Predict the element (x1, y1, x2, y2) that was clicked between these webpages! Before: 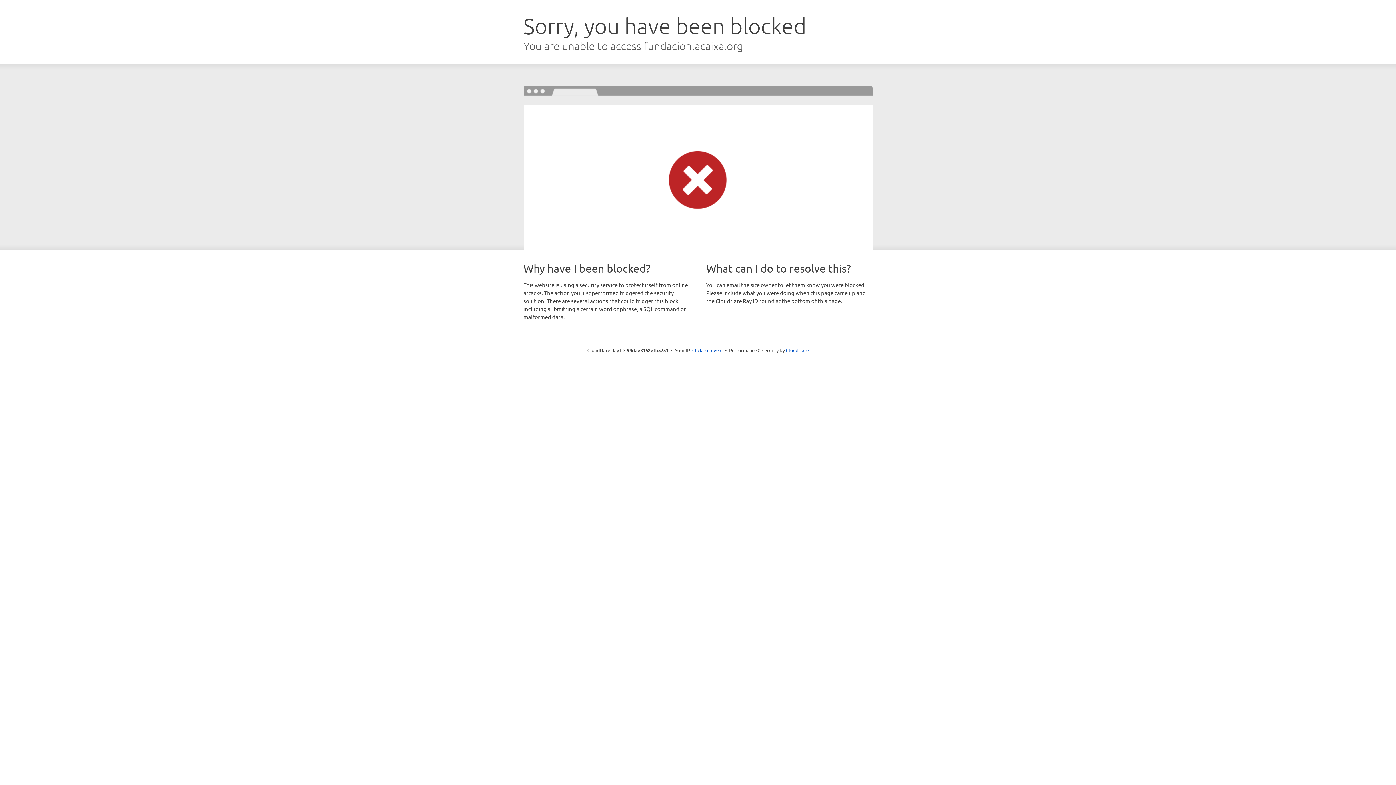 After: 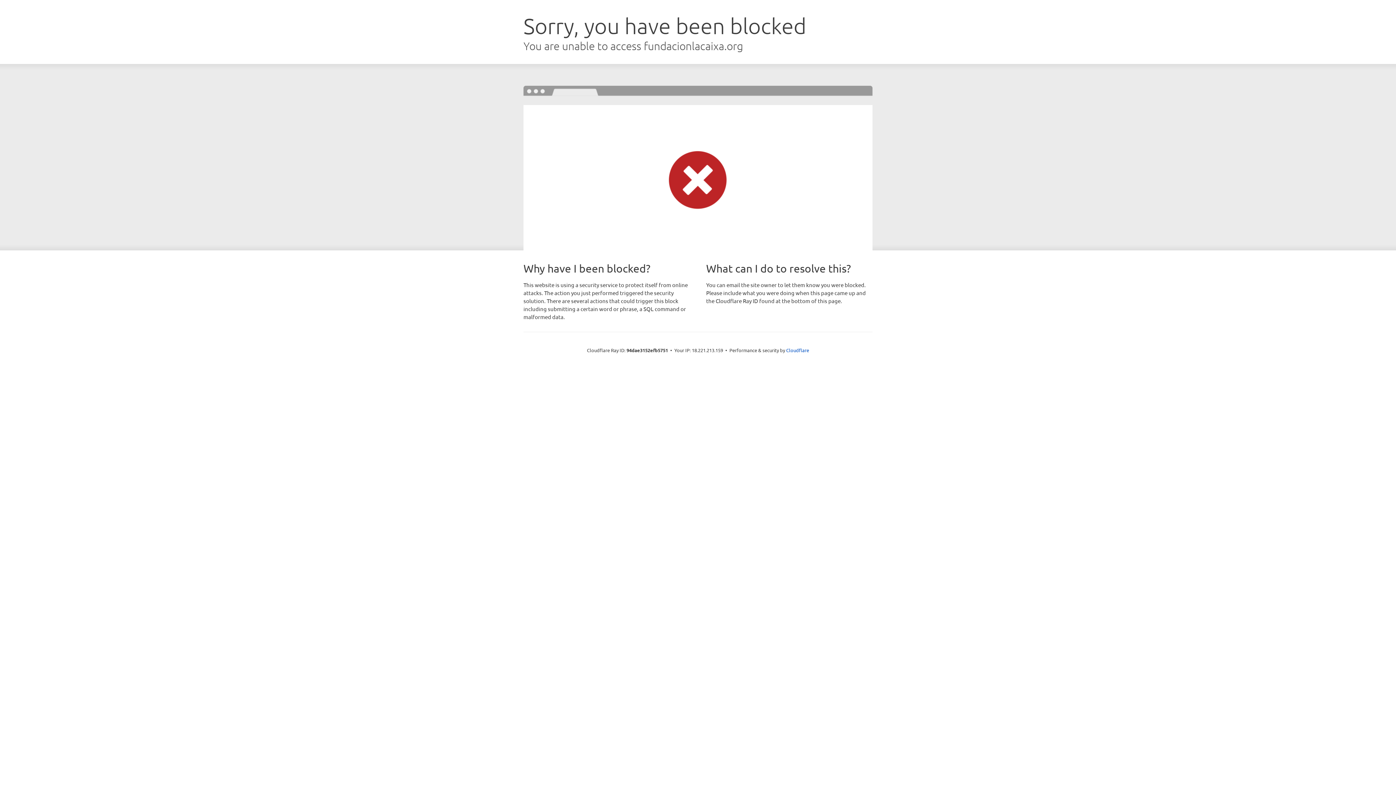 Action: bbox: (692, 346, 722, 353) label: Click to reveal